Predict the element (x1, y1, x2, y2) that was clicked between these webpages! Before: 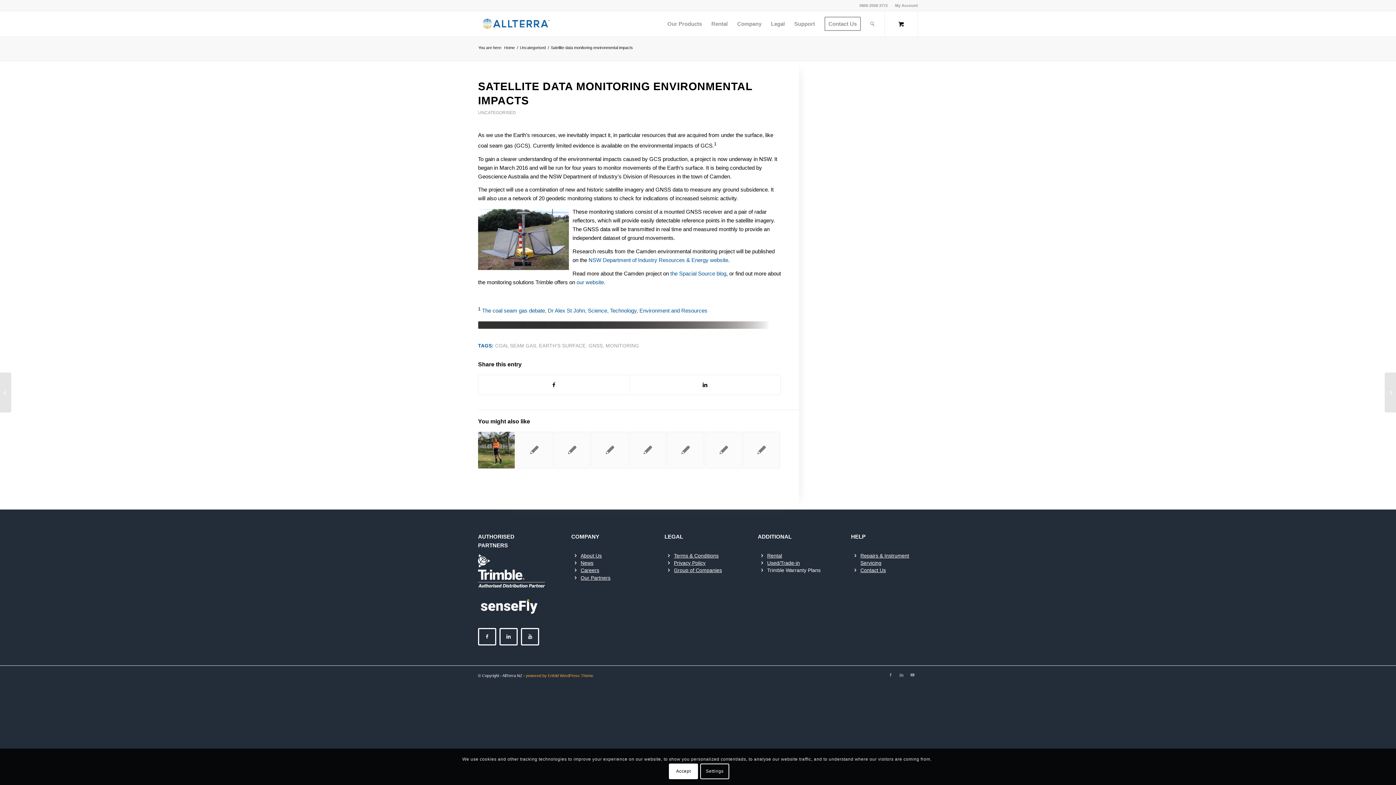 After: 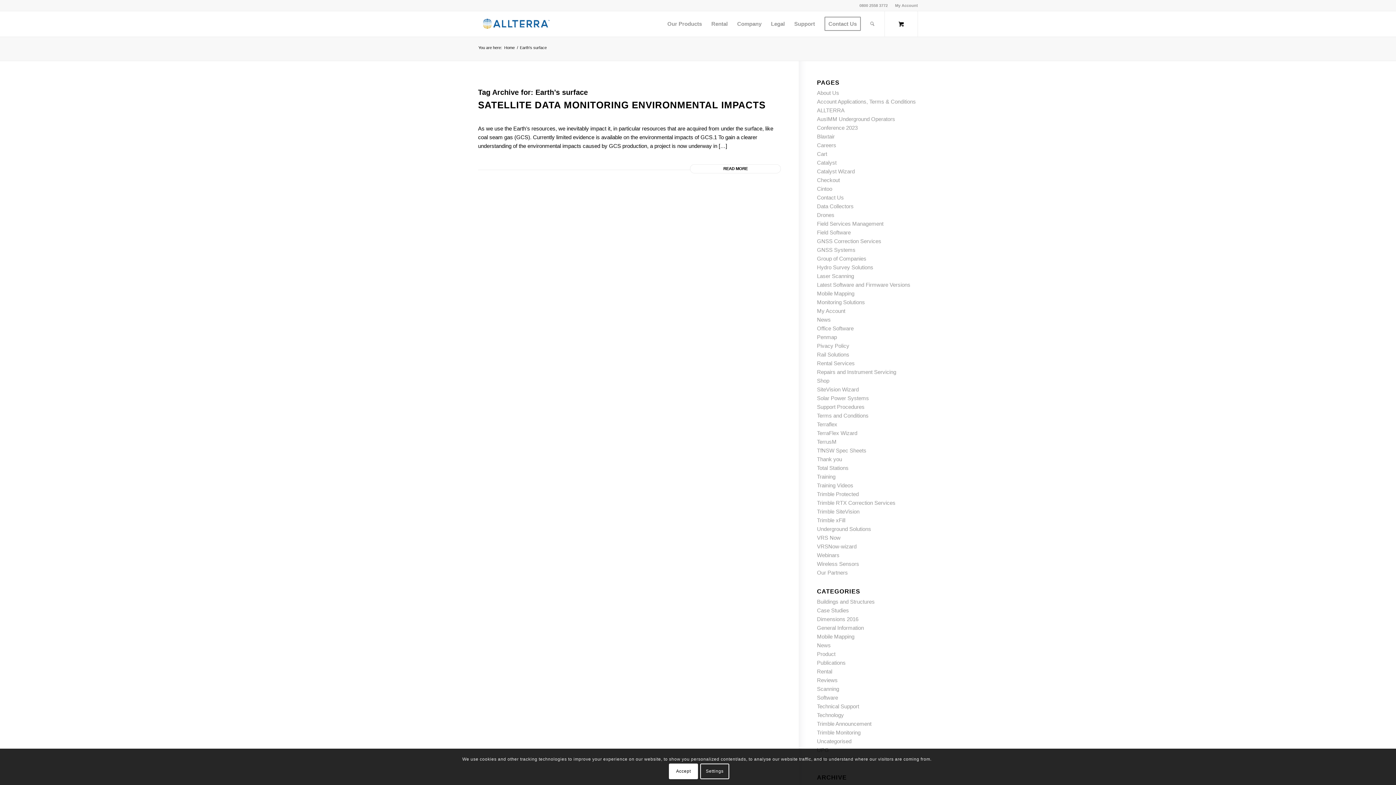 Action: bbox: (539, 343, 585, 348) label: EARTH'S SURFACE